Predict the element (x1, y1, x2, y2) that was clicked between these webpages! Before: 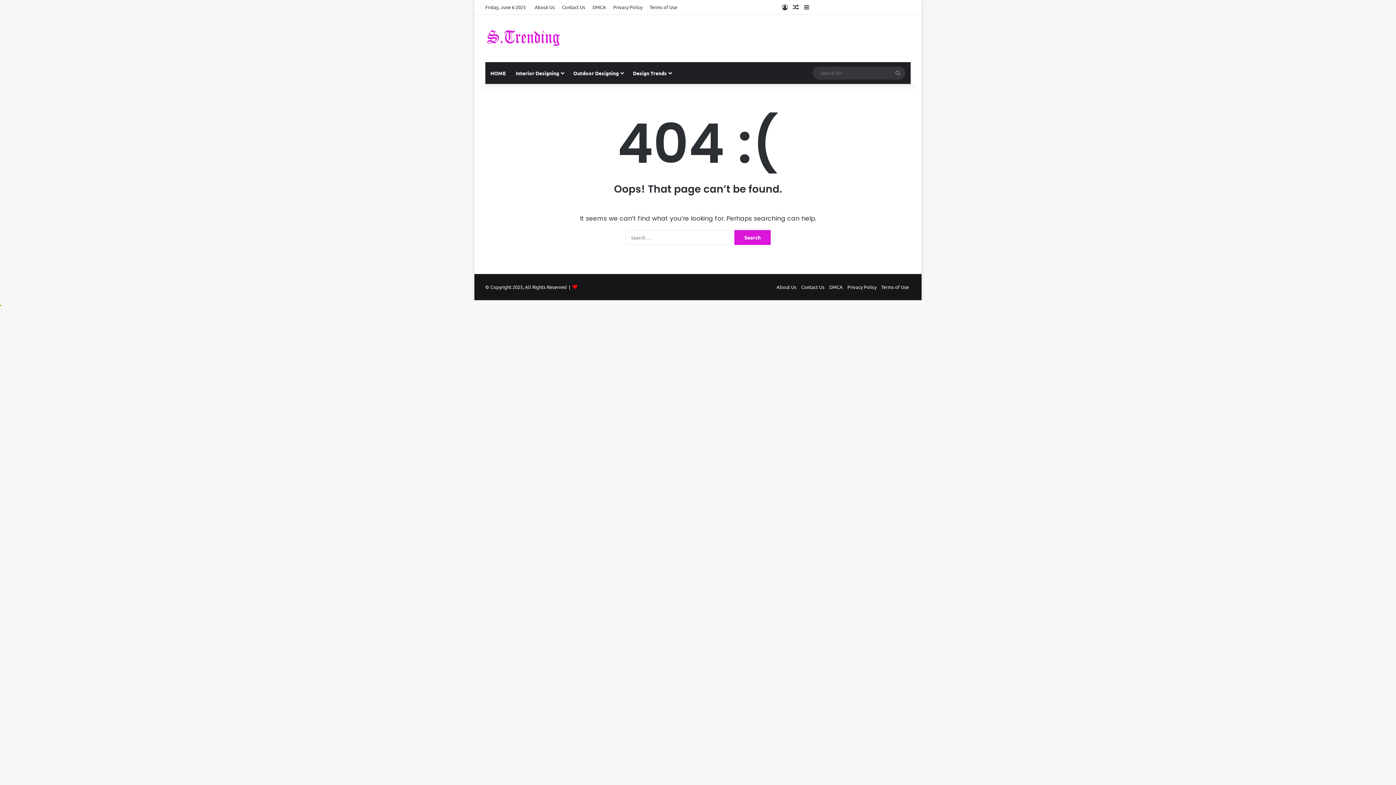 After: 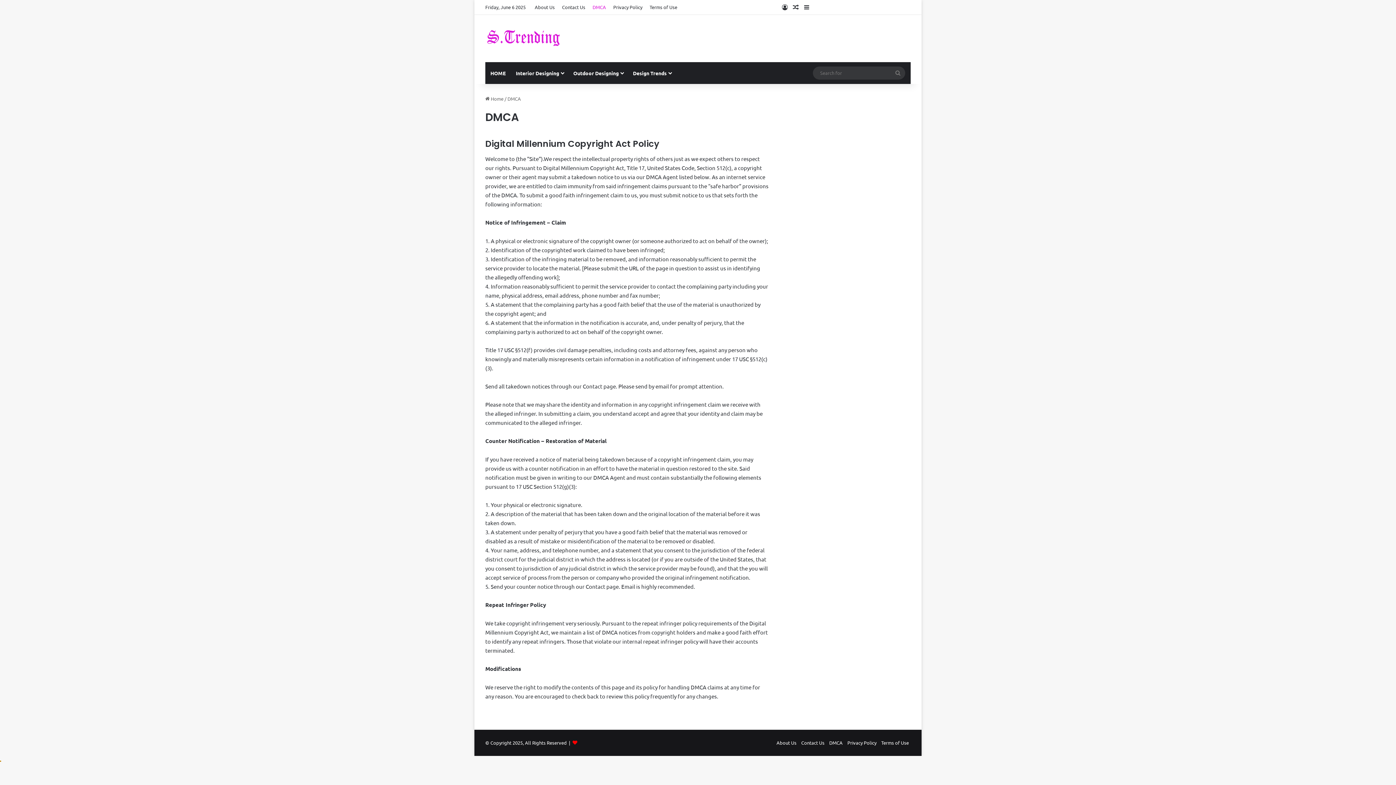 Action: bbox: (829, 283, 842, 290) label: DMCA